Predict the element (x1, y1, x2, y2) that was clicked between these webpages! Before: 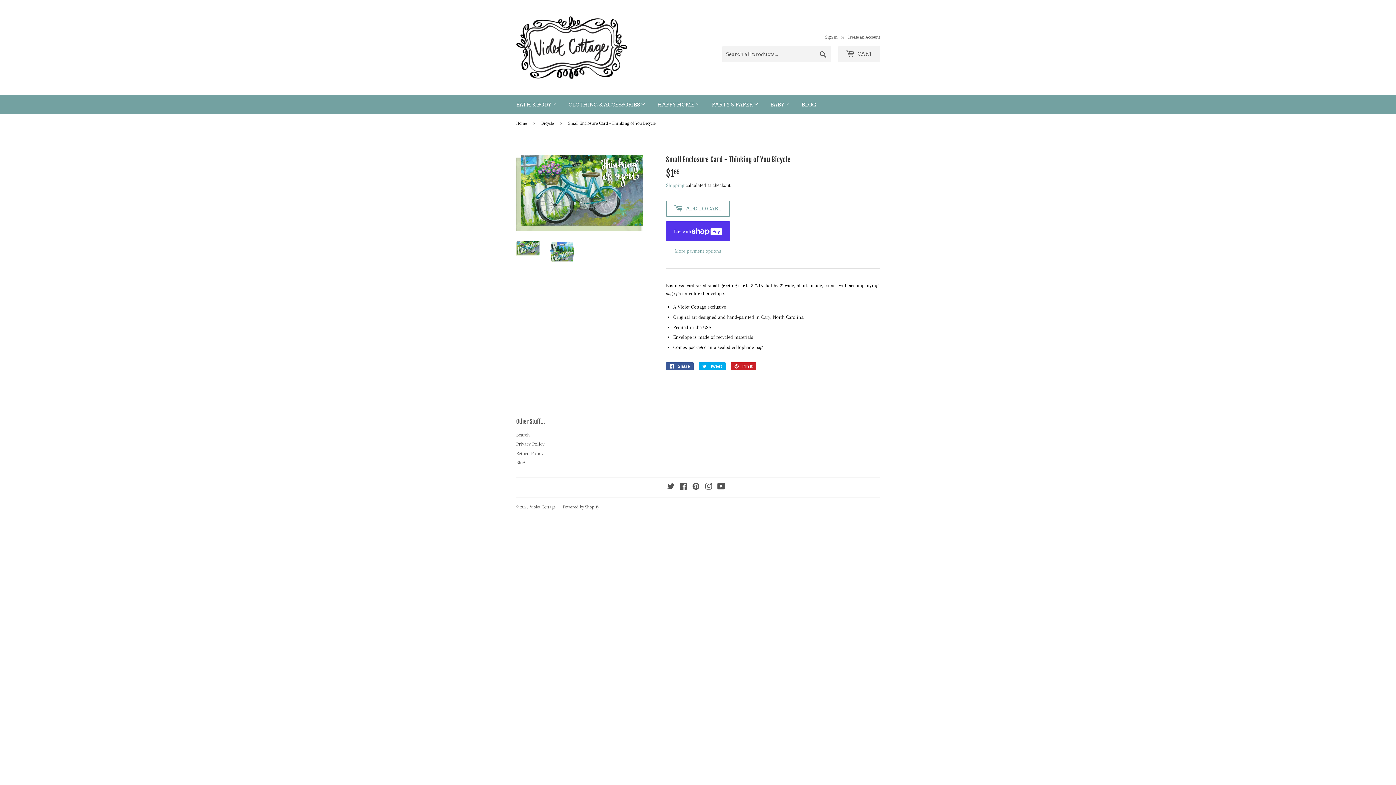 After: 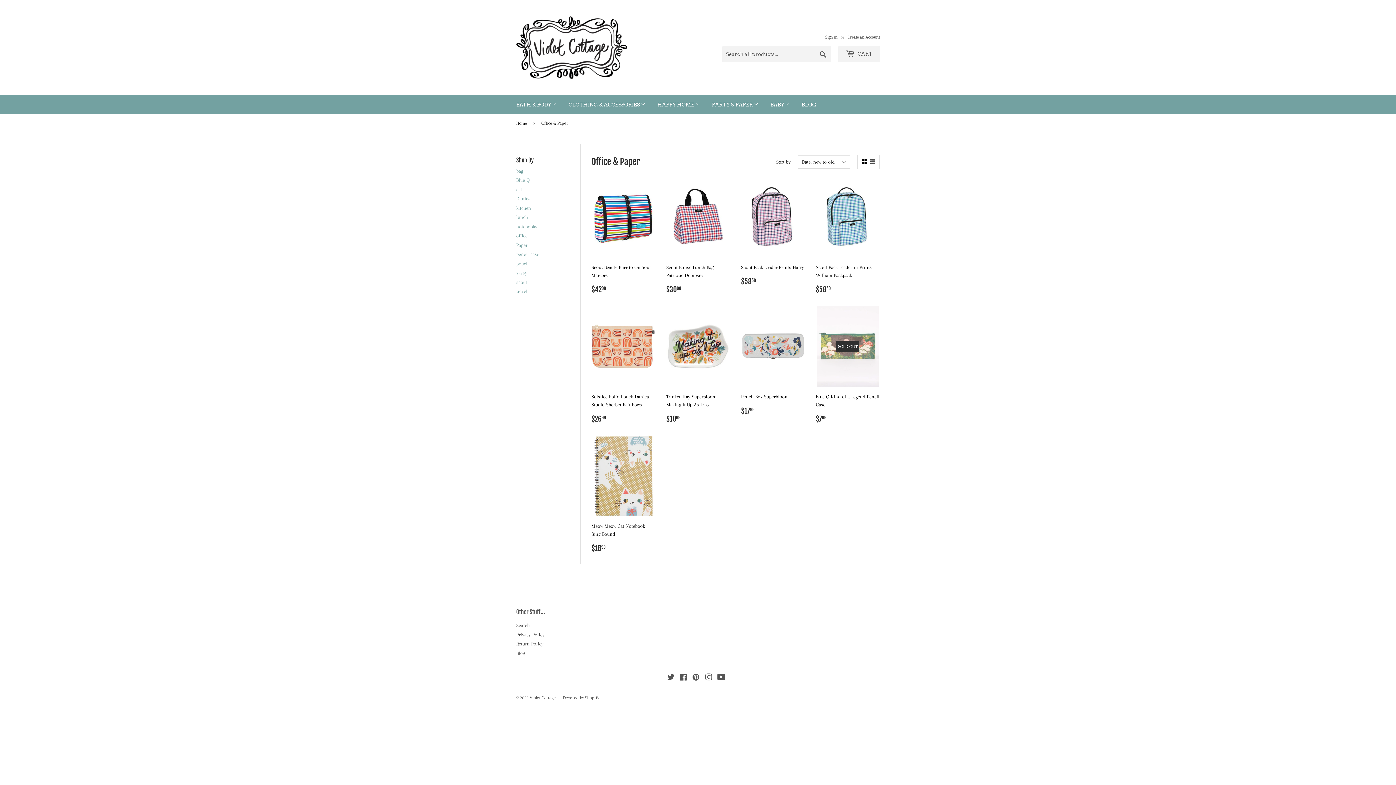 Action: bbox: (706, 95, 764, 114) label: PARTY & PAPER 